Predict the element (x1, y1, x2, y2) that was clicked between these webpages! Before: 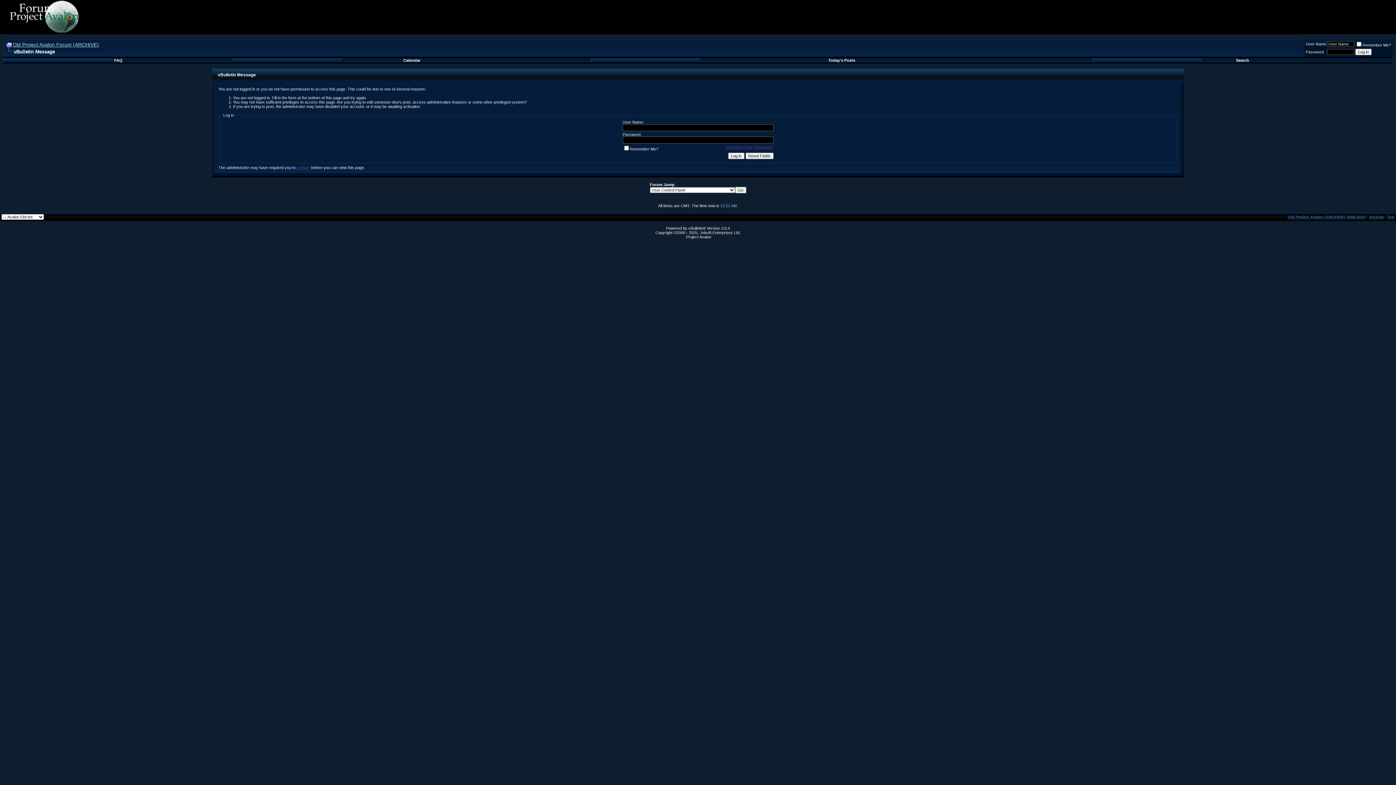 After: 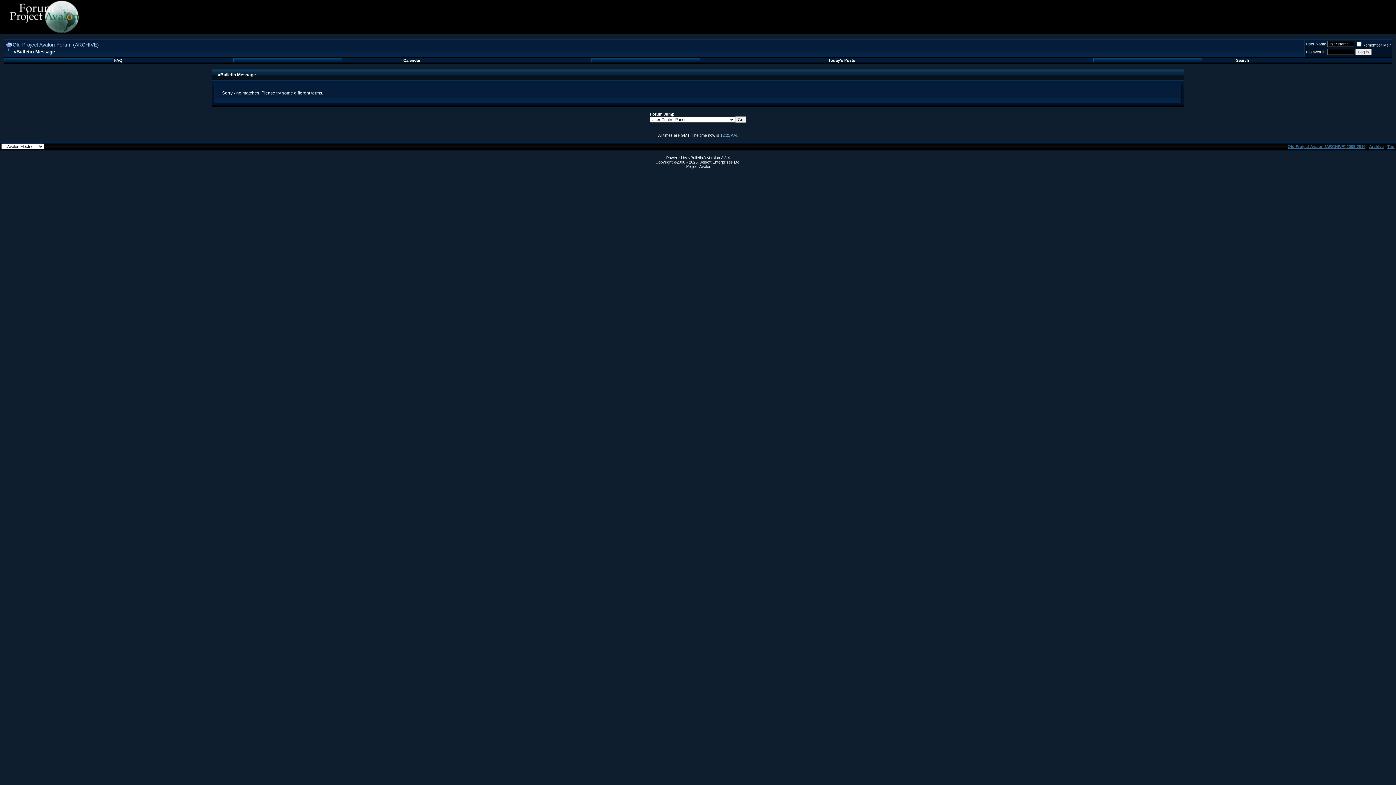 Action: label: Today's Posts bbox: (828, 58, 855, 62)